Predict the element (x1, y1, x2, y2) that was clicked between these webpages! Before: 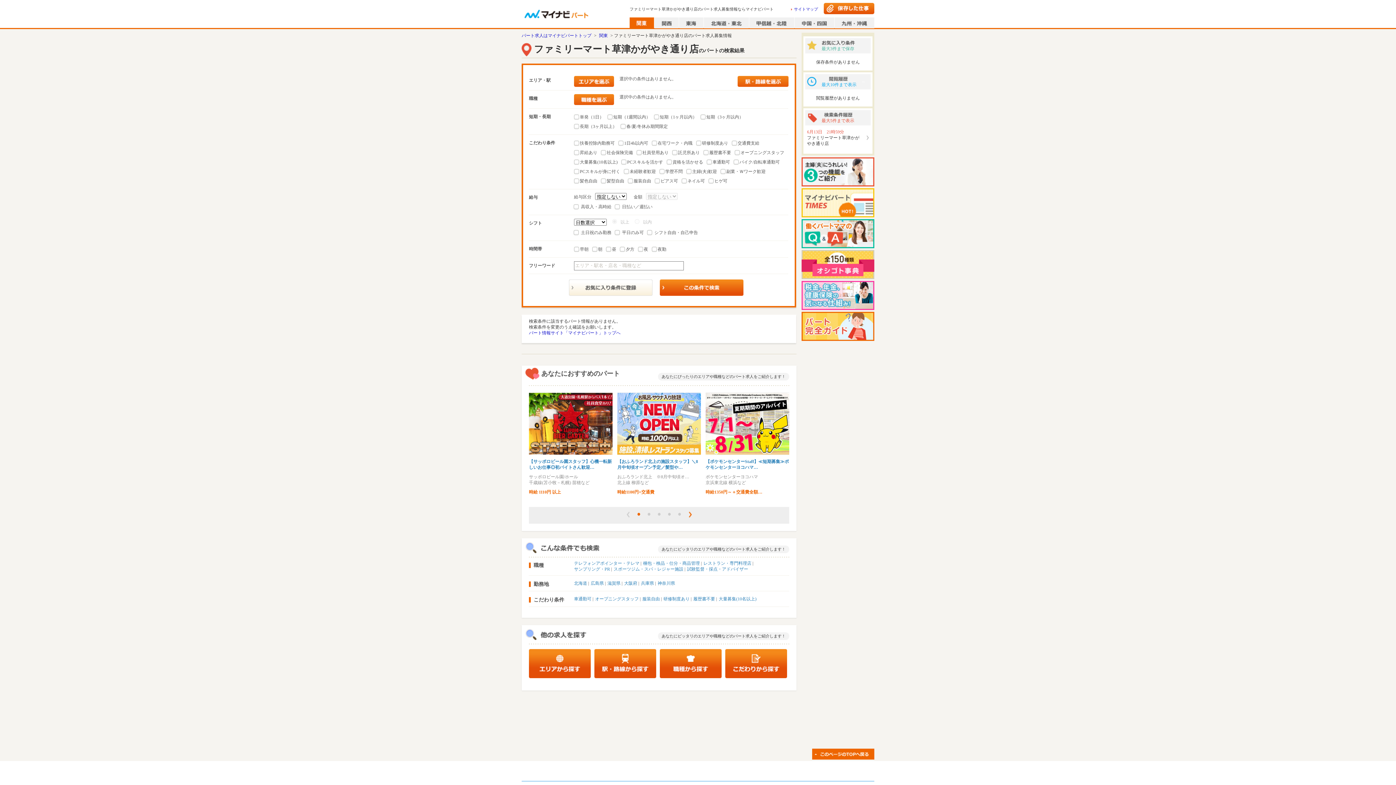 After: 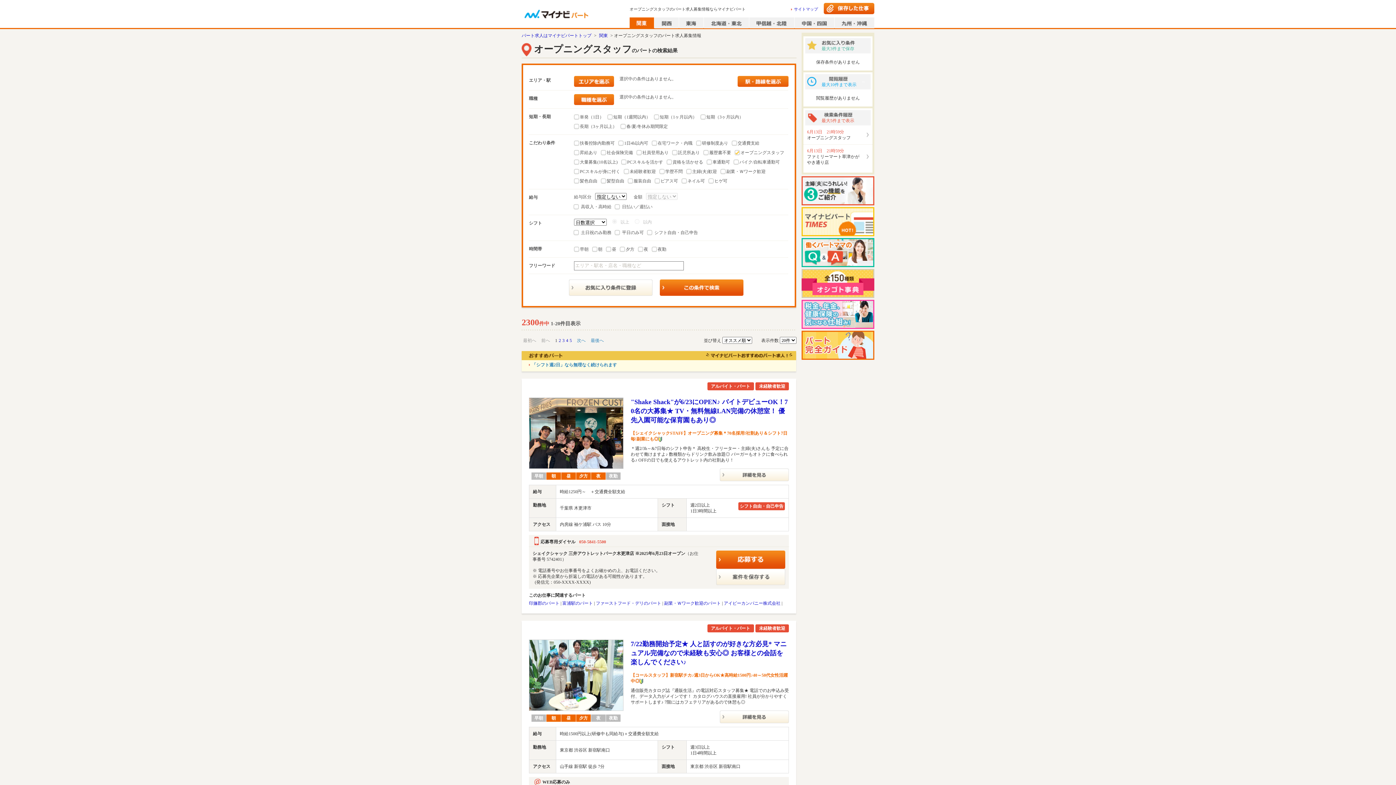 Action: bbox: (595, 596, 638, 601) label: オープニングスタッフ